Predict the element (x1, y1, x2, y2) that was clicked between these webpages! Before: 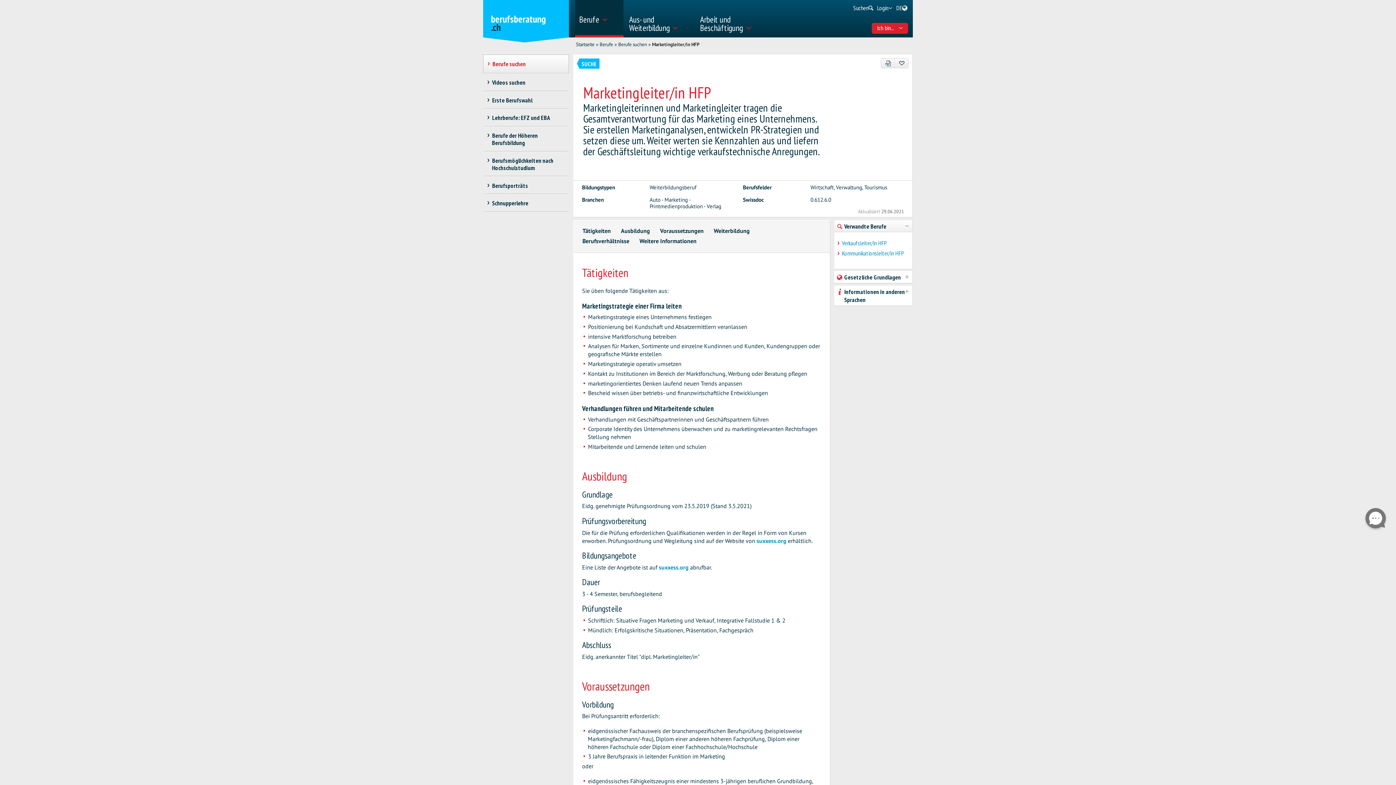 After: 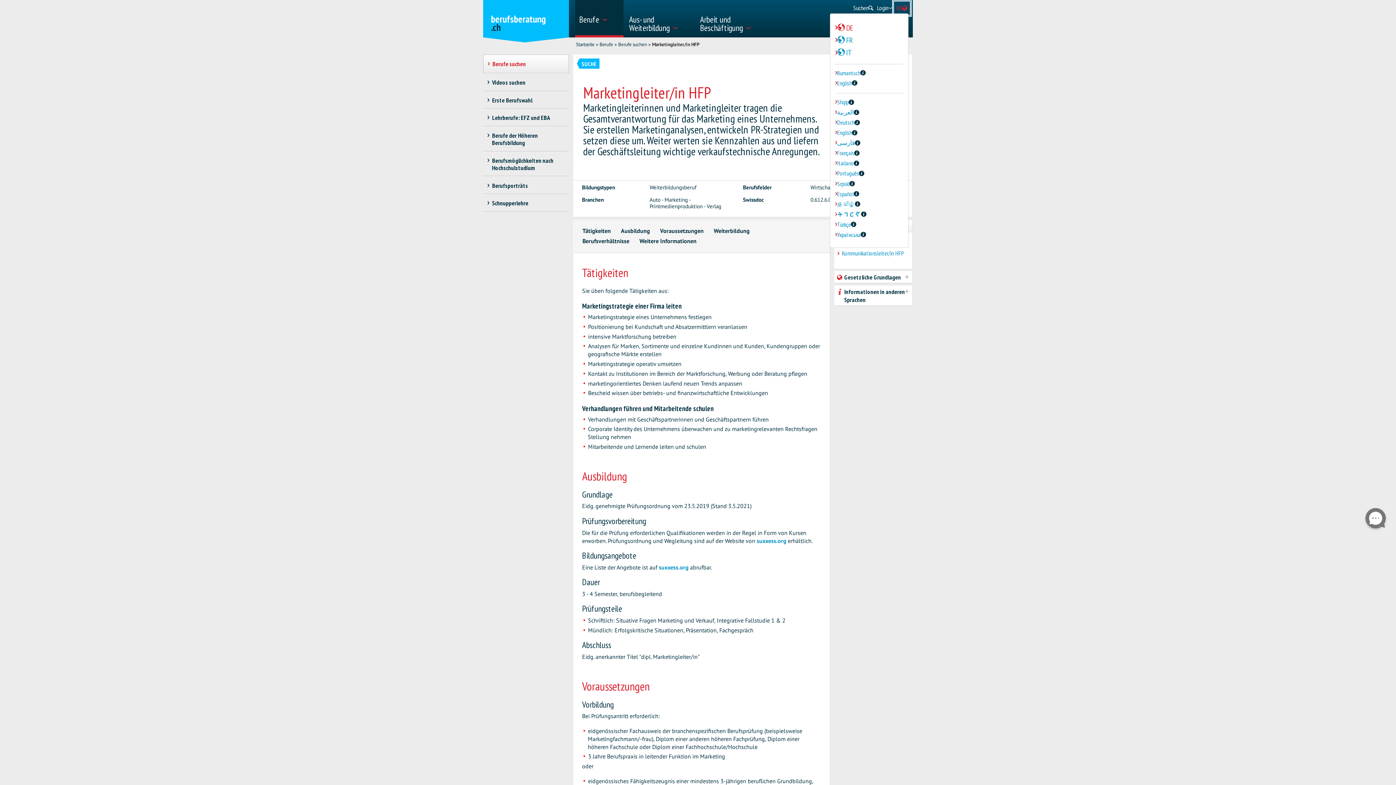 Action: label: DE bbox: (895, 3, 908, 13)